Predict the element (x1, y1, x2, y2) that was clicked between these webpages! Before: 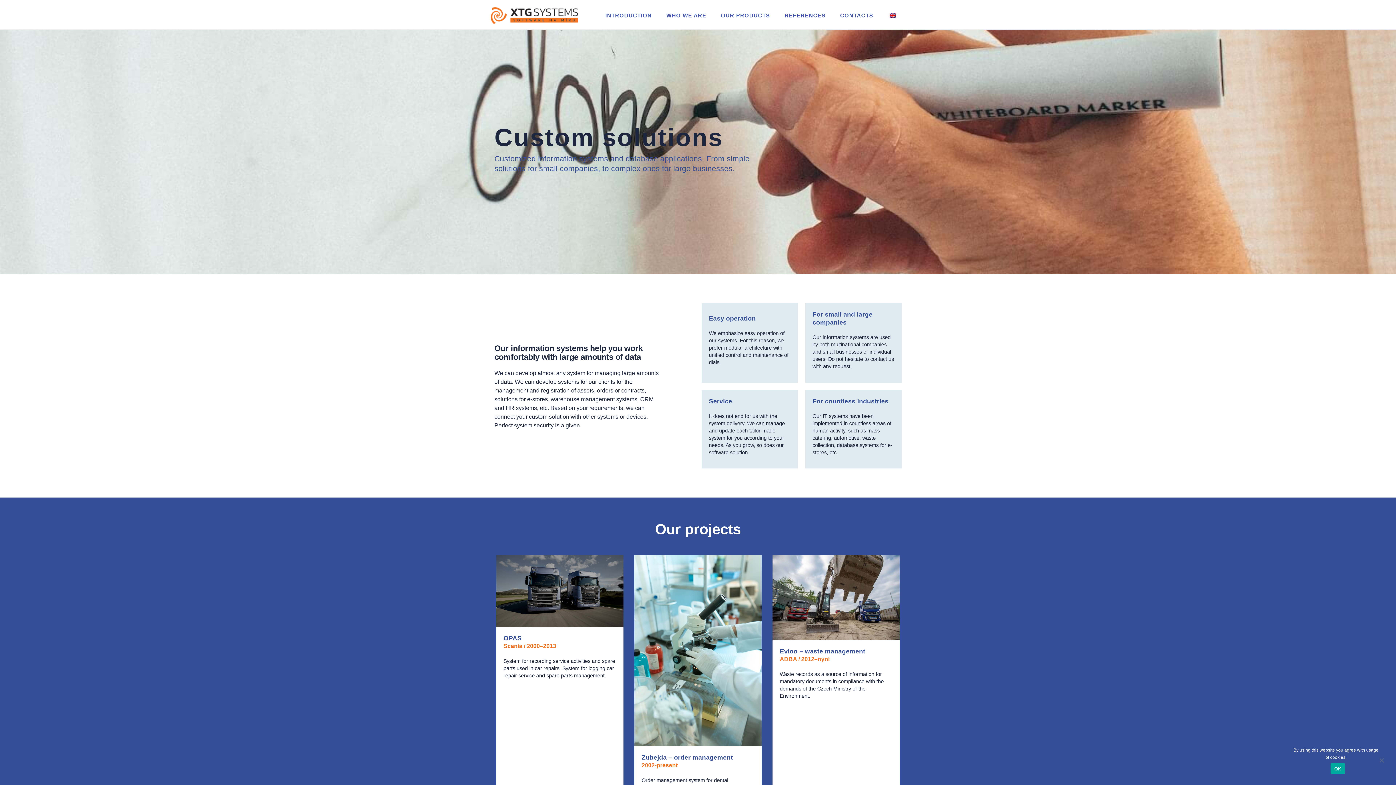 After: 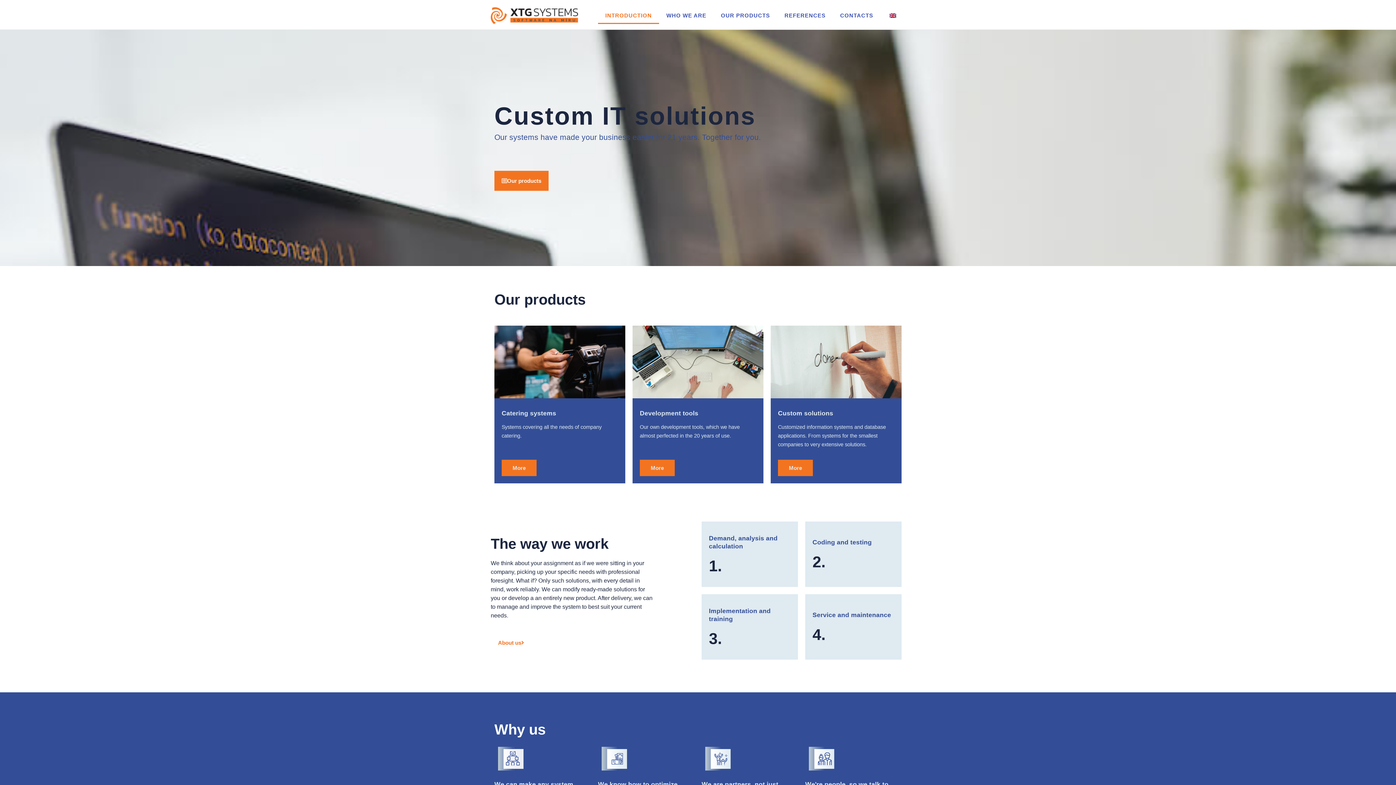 Action: label: INTRODUCTION bbox: (598, 7, 659, 24)